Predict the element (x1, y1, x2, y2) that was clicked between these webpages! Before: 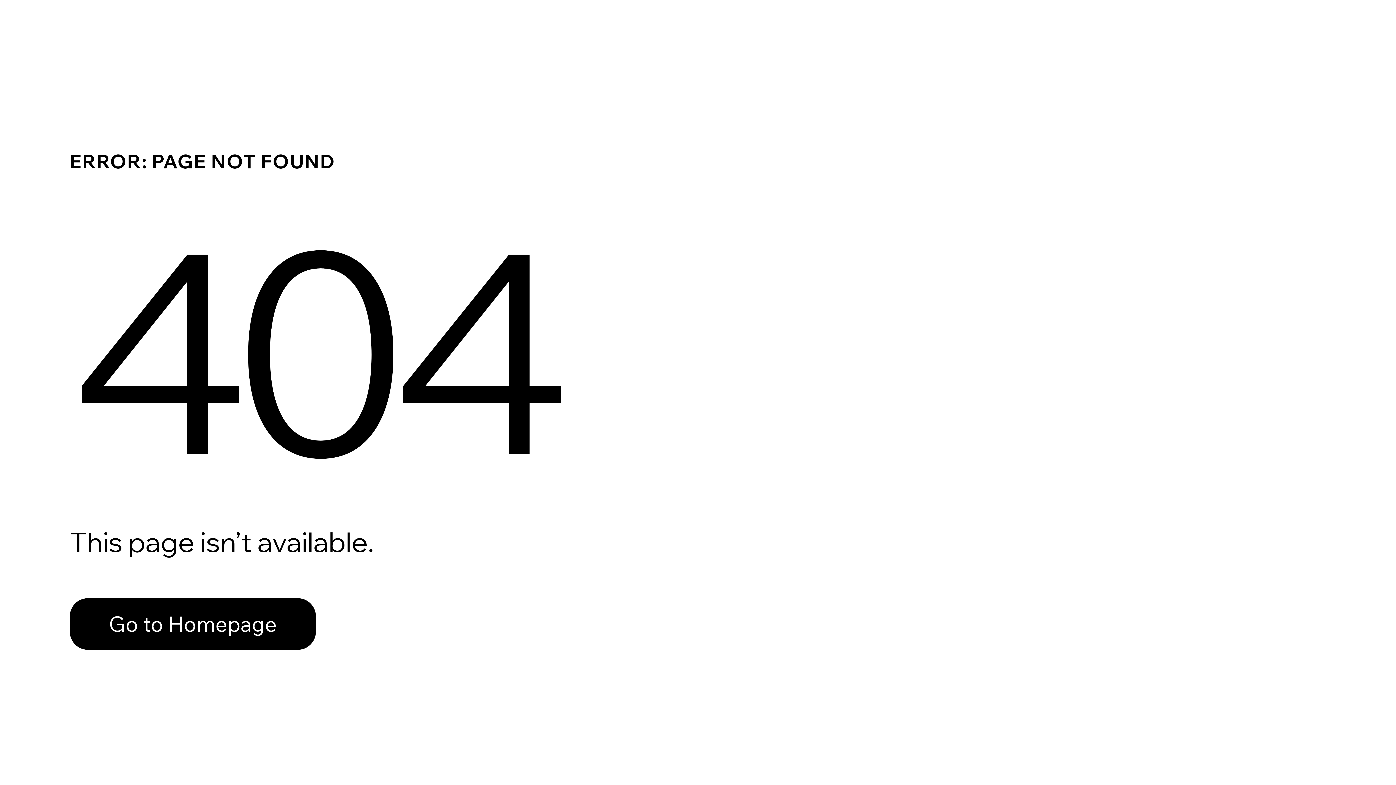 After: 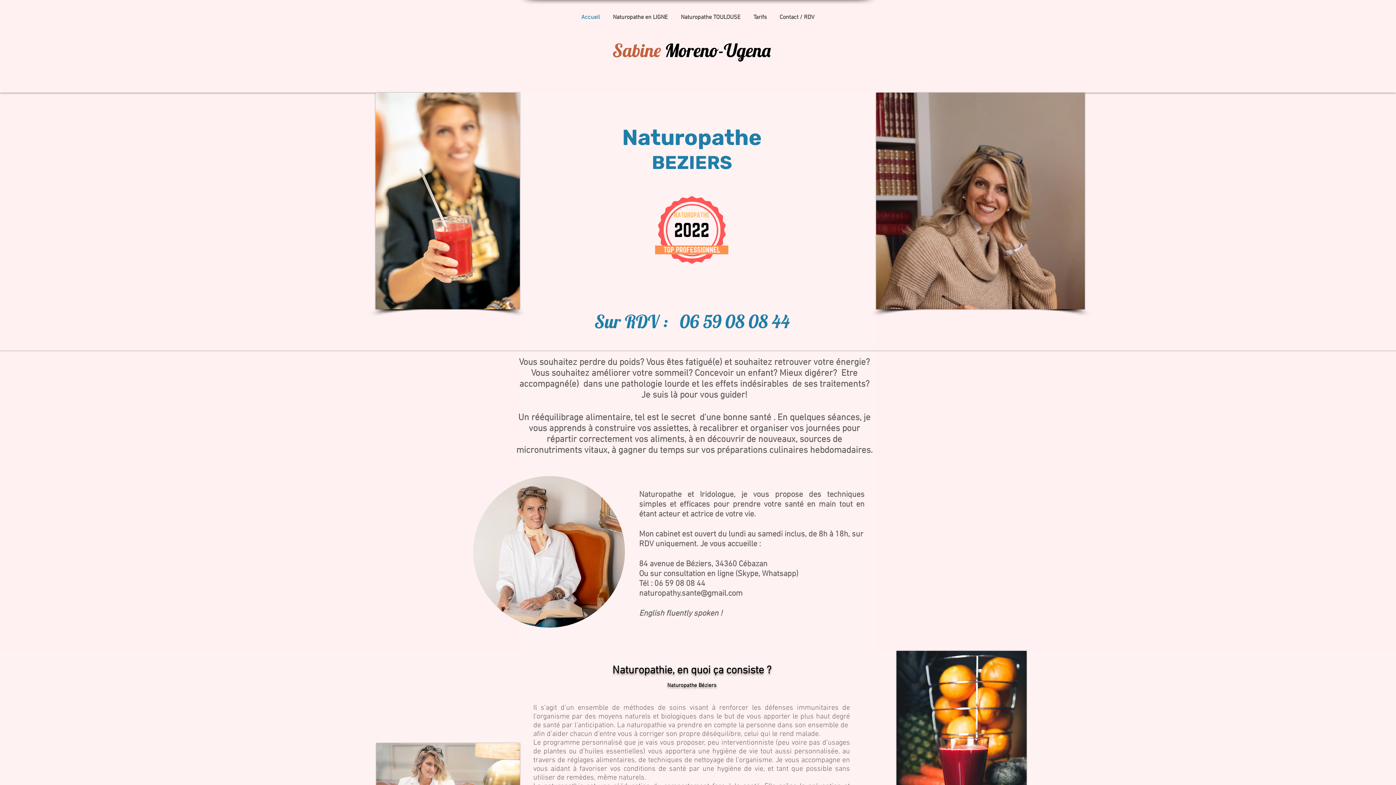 Action: bbox: (69, 582, 768, 659) label: Go to Homepage